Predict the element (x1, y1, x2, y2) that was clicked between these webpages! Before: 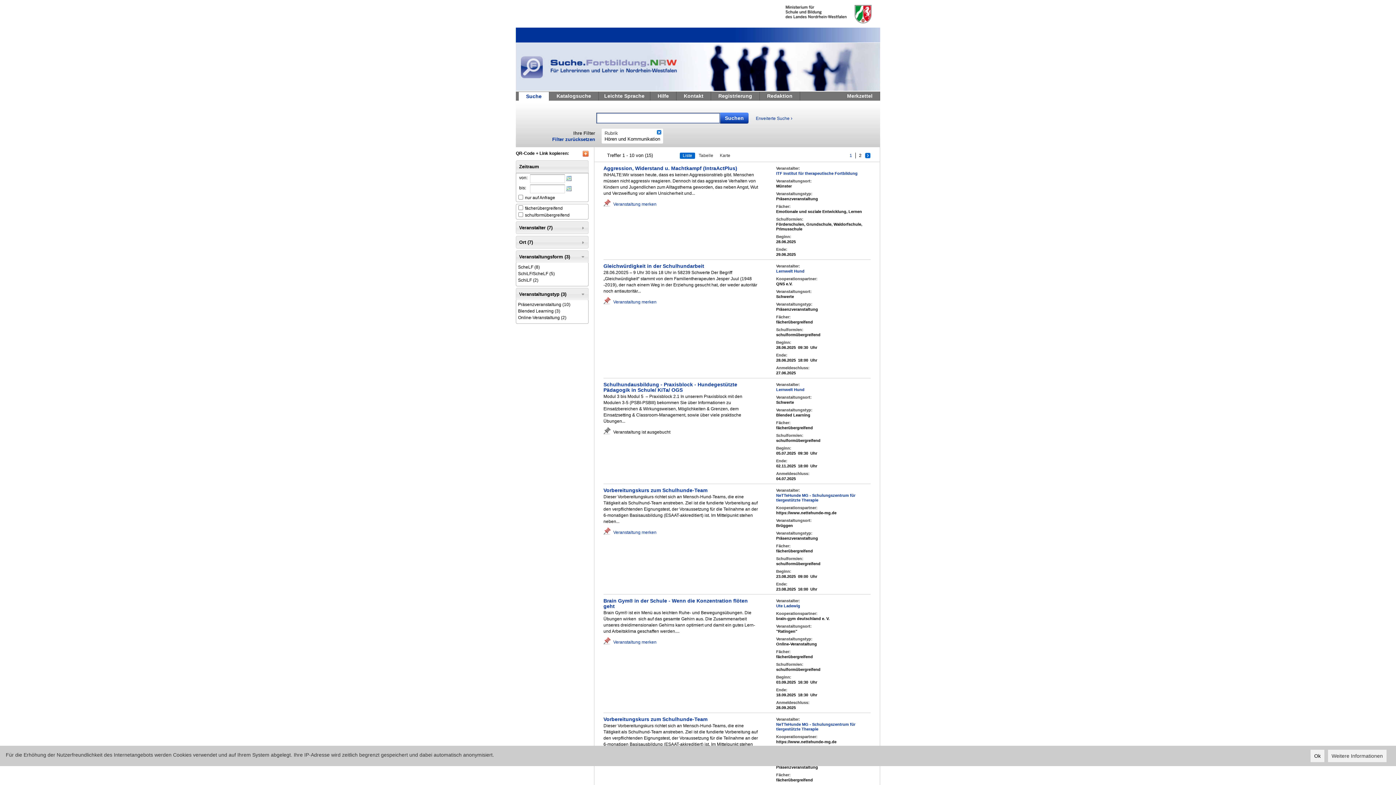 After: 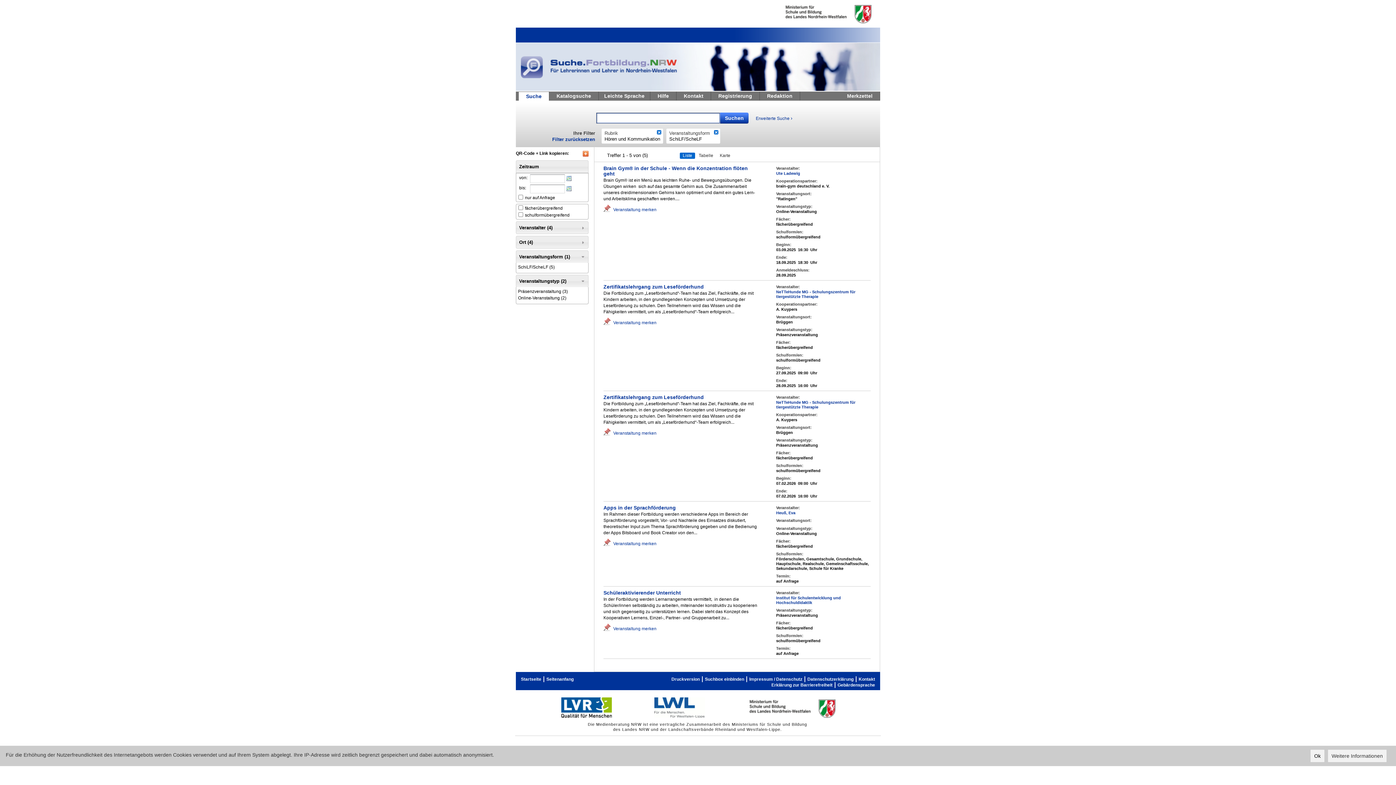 Action: bbox: (518, 271, 554, 276) label: SchiLF/ScheLF (5)